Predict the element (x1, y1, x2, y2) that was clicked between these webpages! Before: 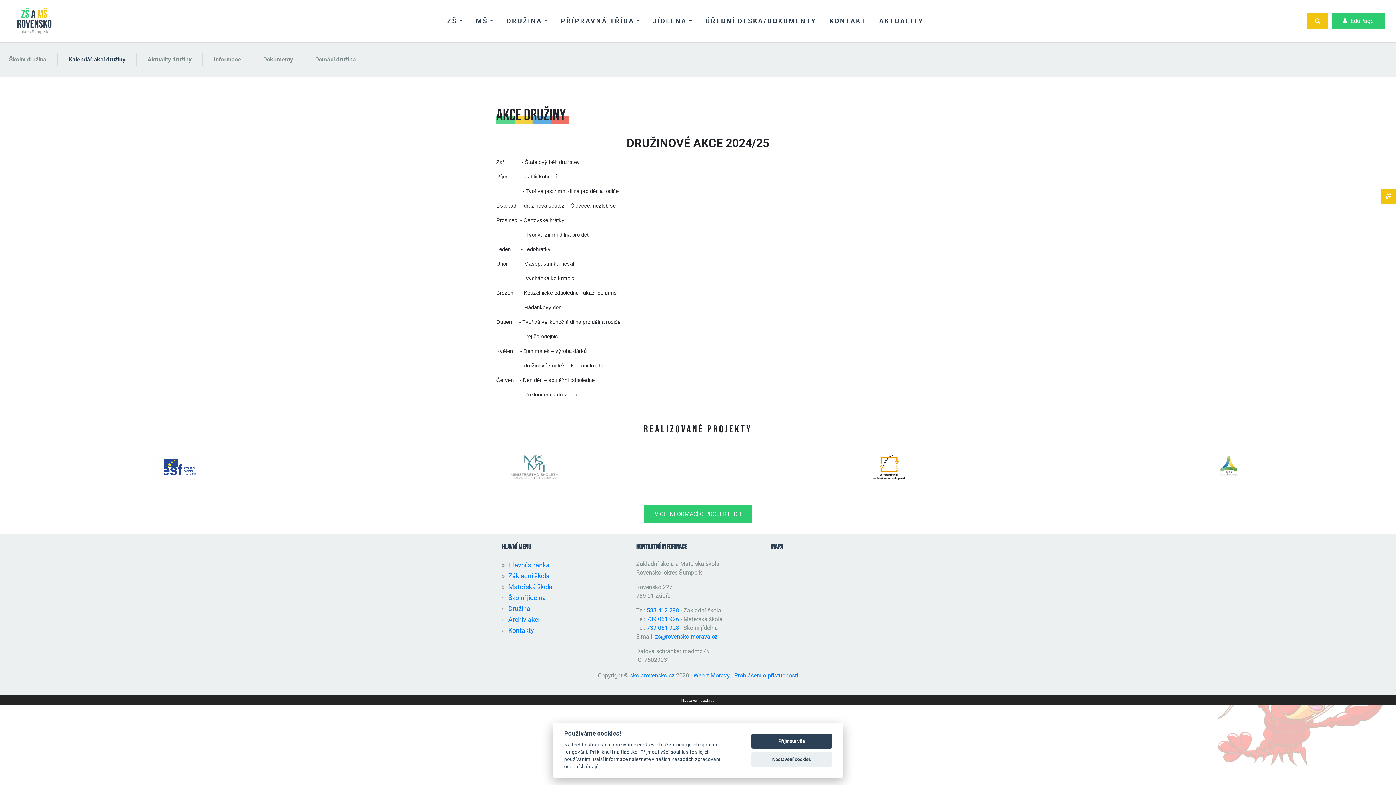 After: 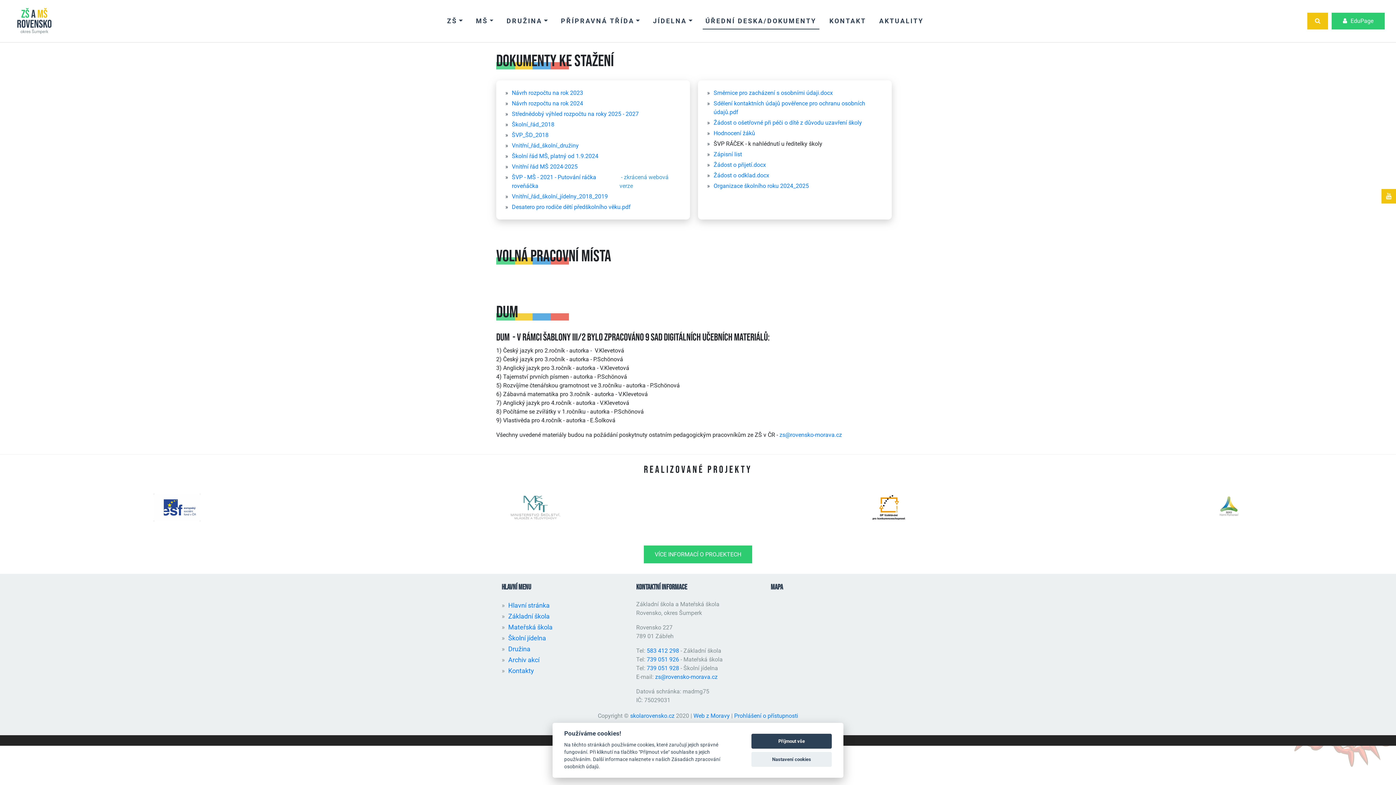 Action: bbox: (702, 12, 819, 29) label: ÚŘEDNÍ DESKA/DOKUMENTY